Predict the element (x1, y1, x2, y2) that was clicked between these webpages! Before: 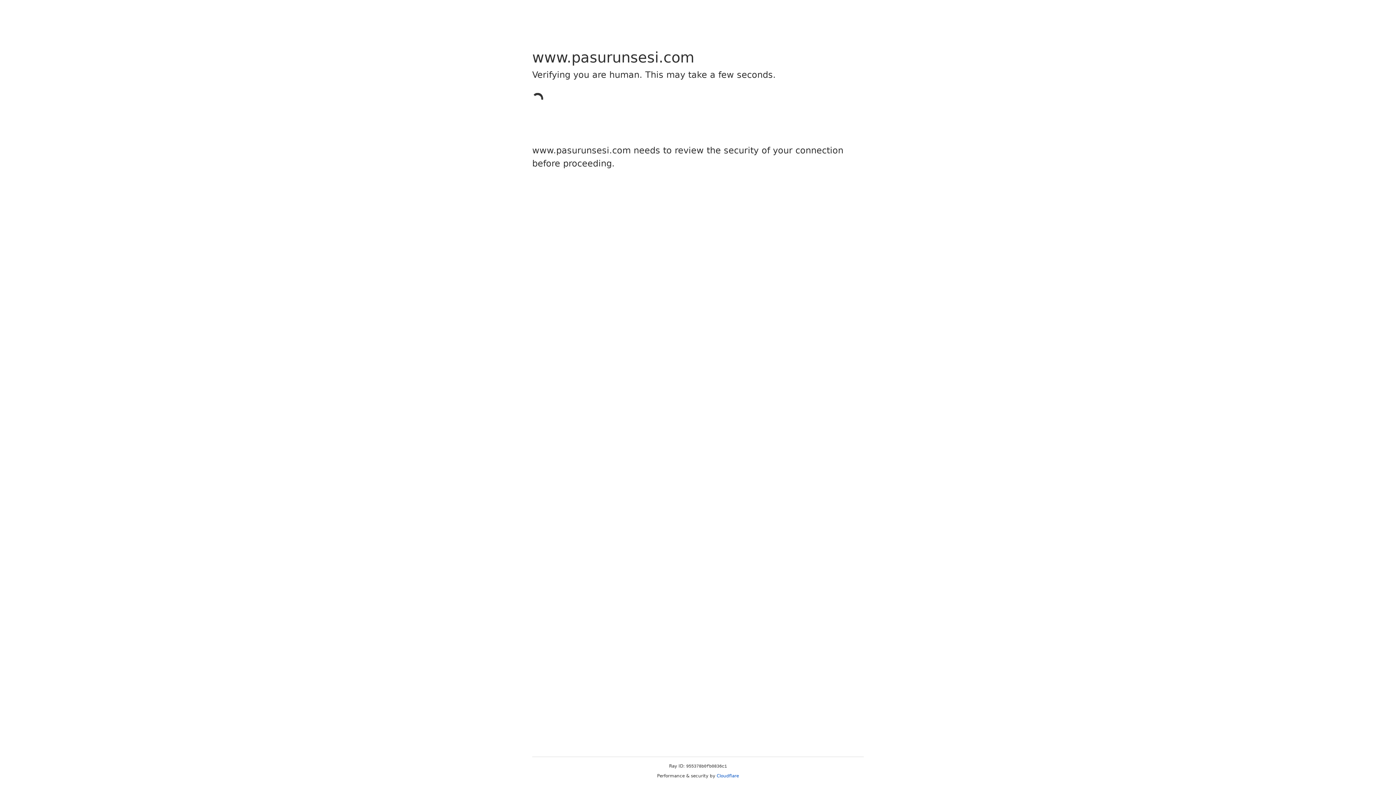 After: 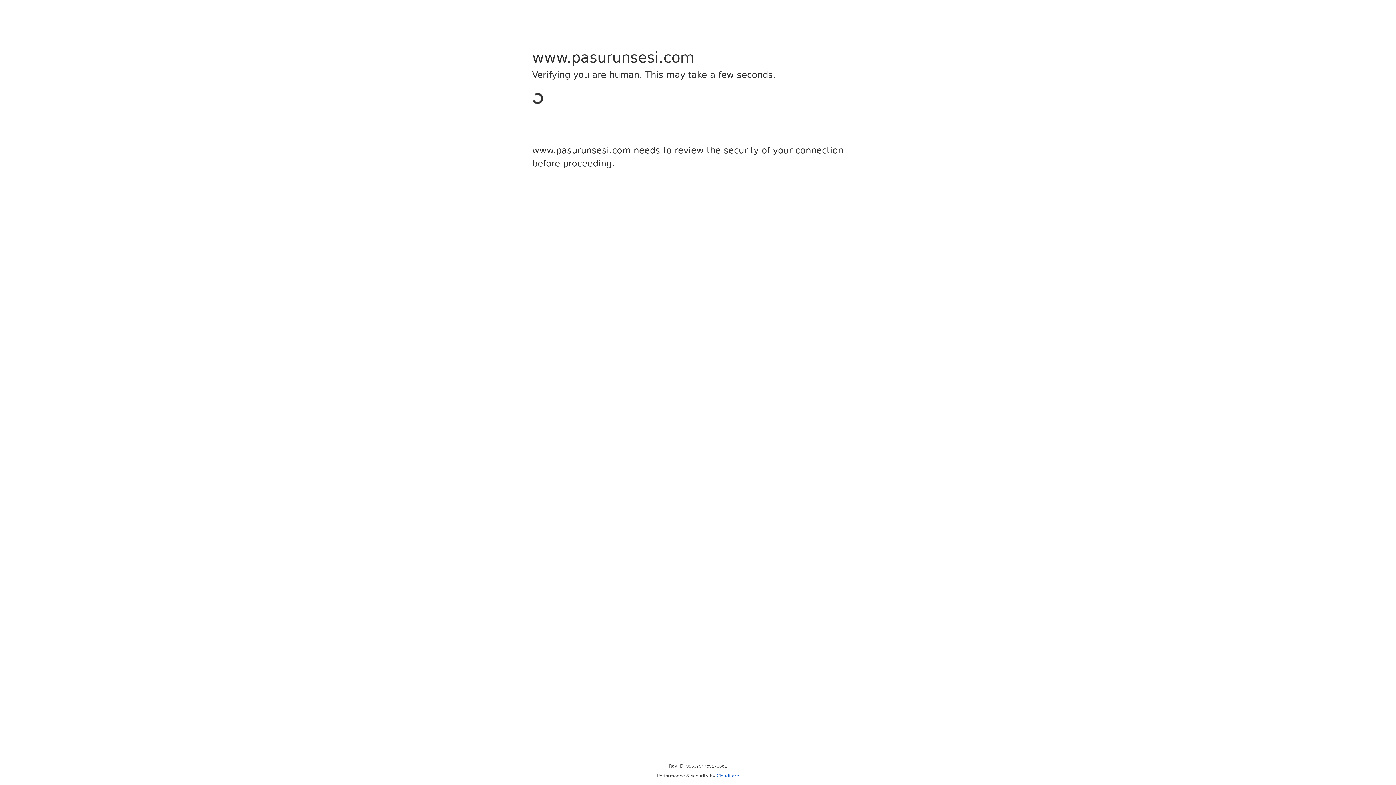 Action: label: Cloudflare bbox: (716, 773, 739, 778)